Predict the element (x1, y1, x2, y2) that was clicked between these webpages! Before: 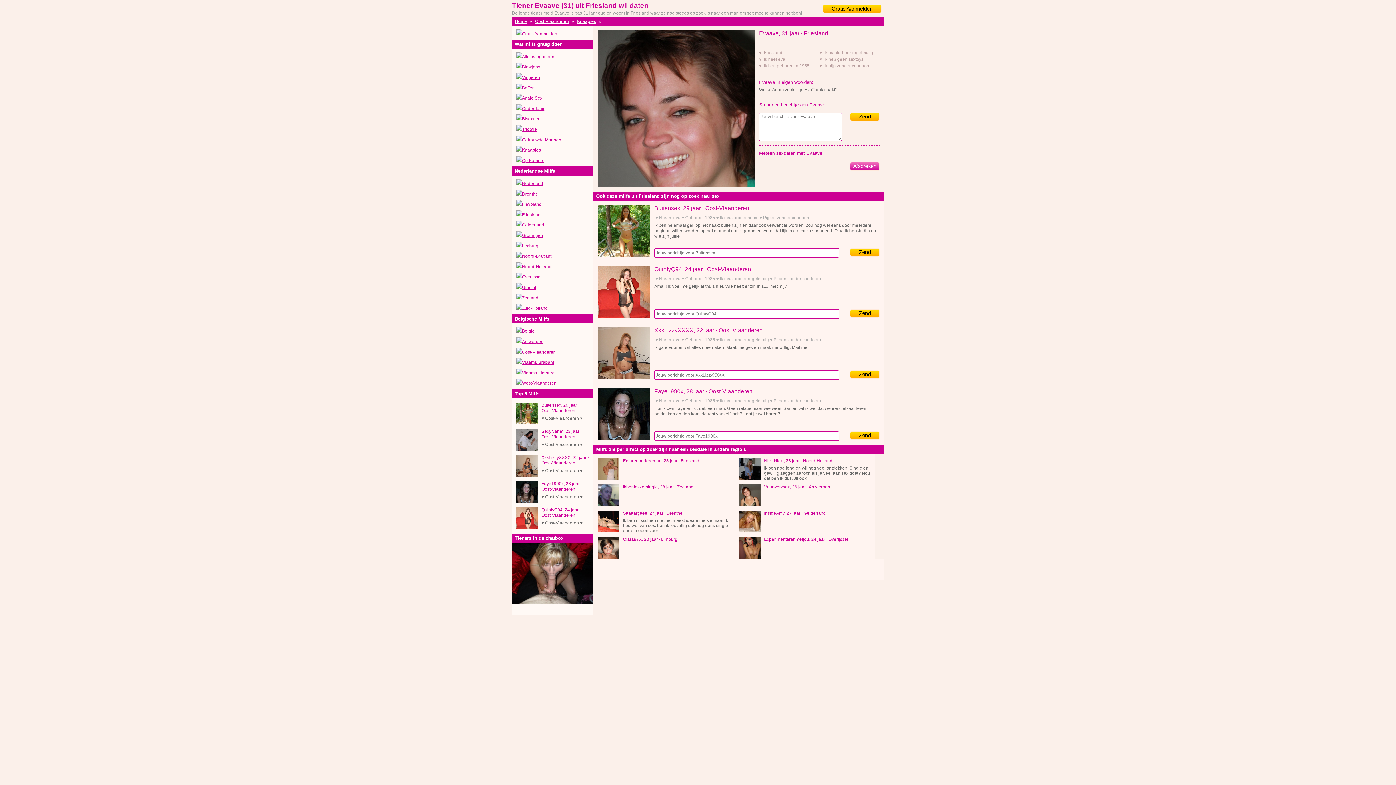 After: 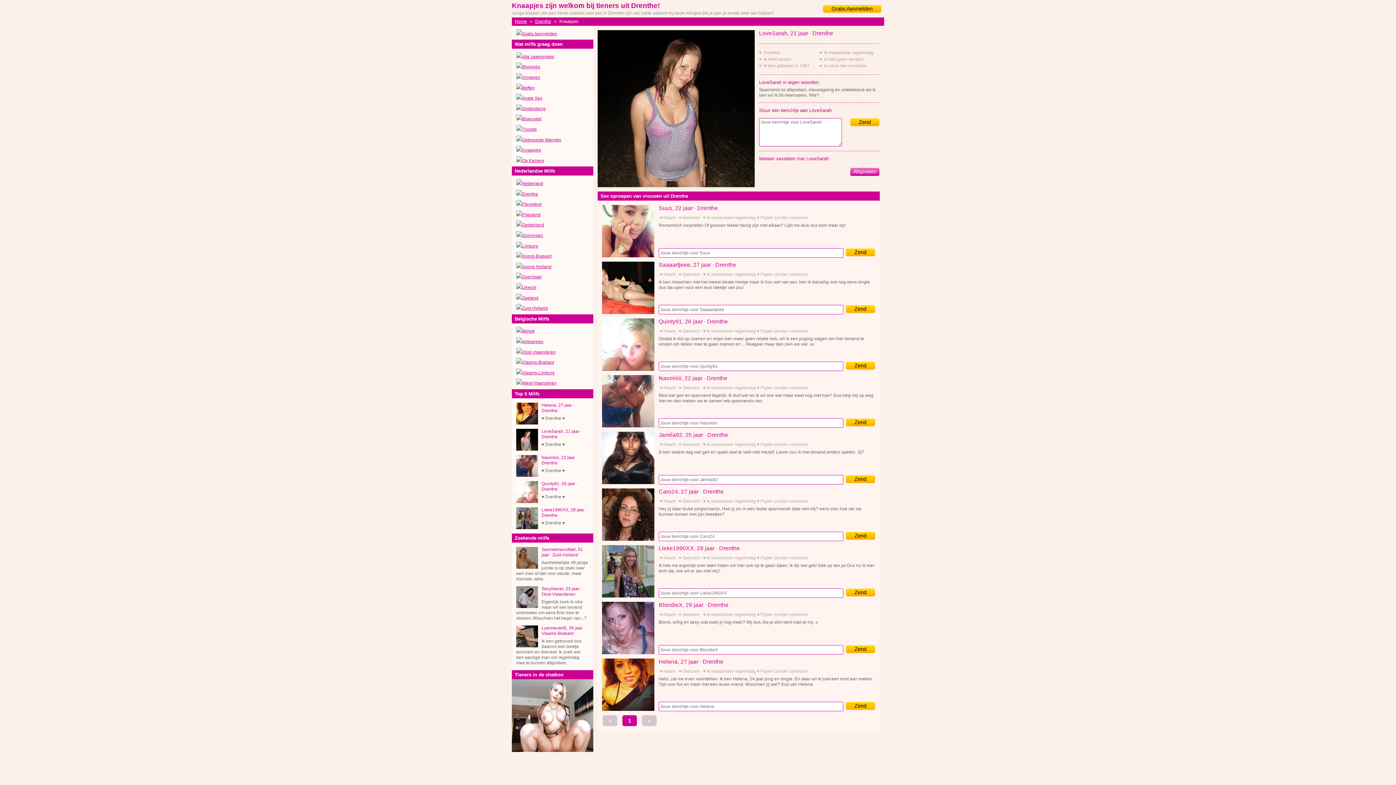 Action: label: Drenthe bbox: (516, 191, 538, 196)